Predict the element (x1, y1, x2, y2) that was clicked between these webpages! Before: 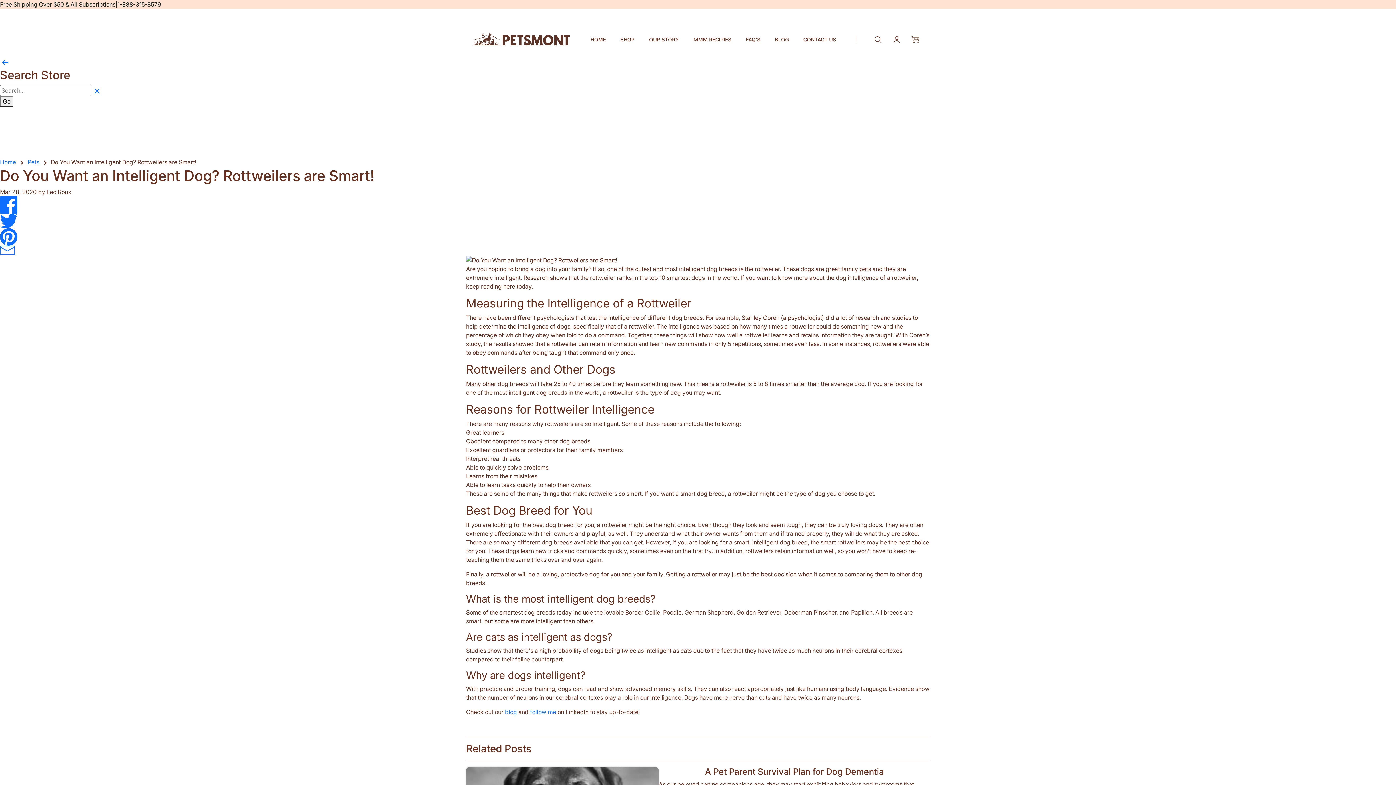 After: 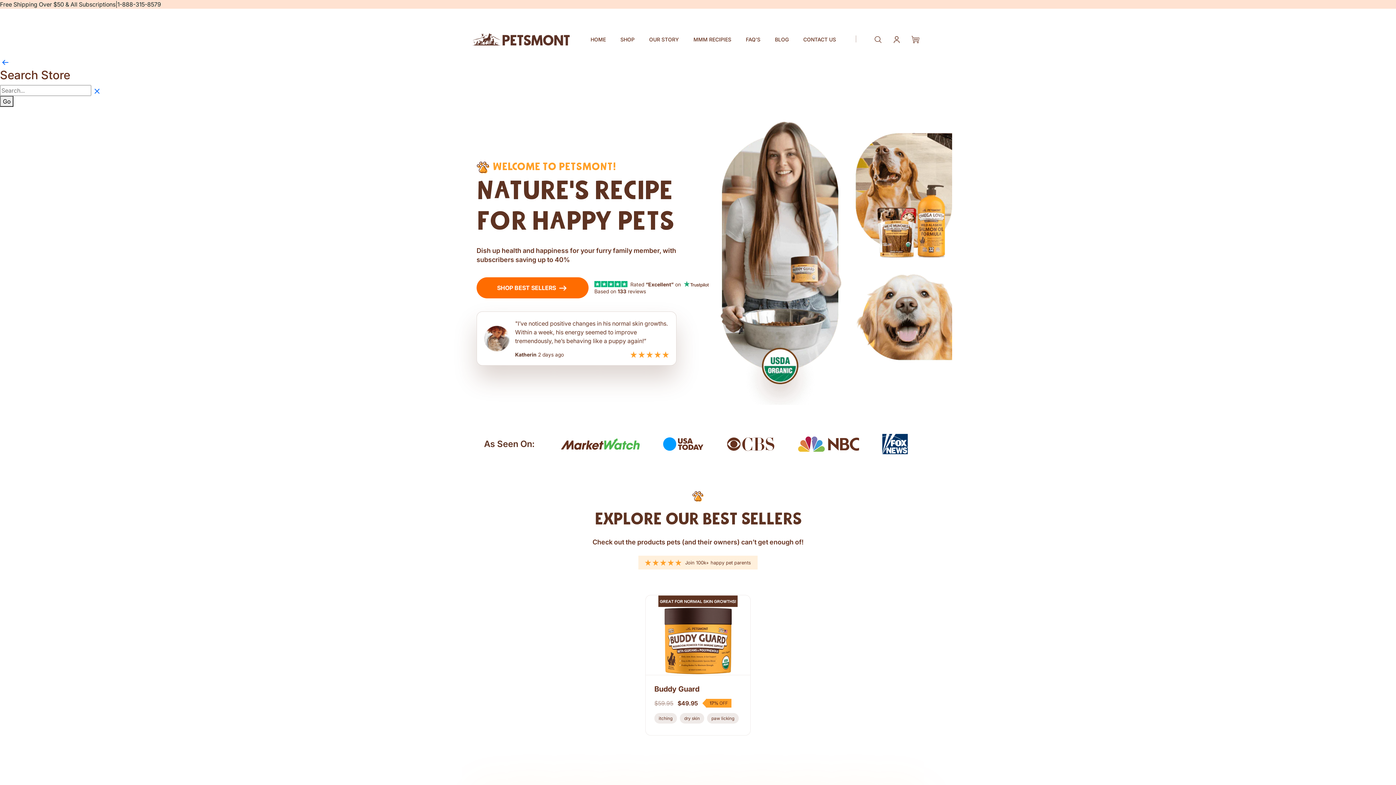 Action: bbox: (0, 157, 16, 166) label: Home